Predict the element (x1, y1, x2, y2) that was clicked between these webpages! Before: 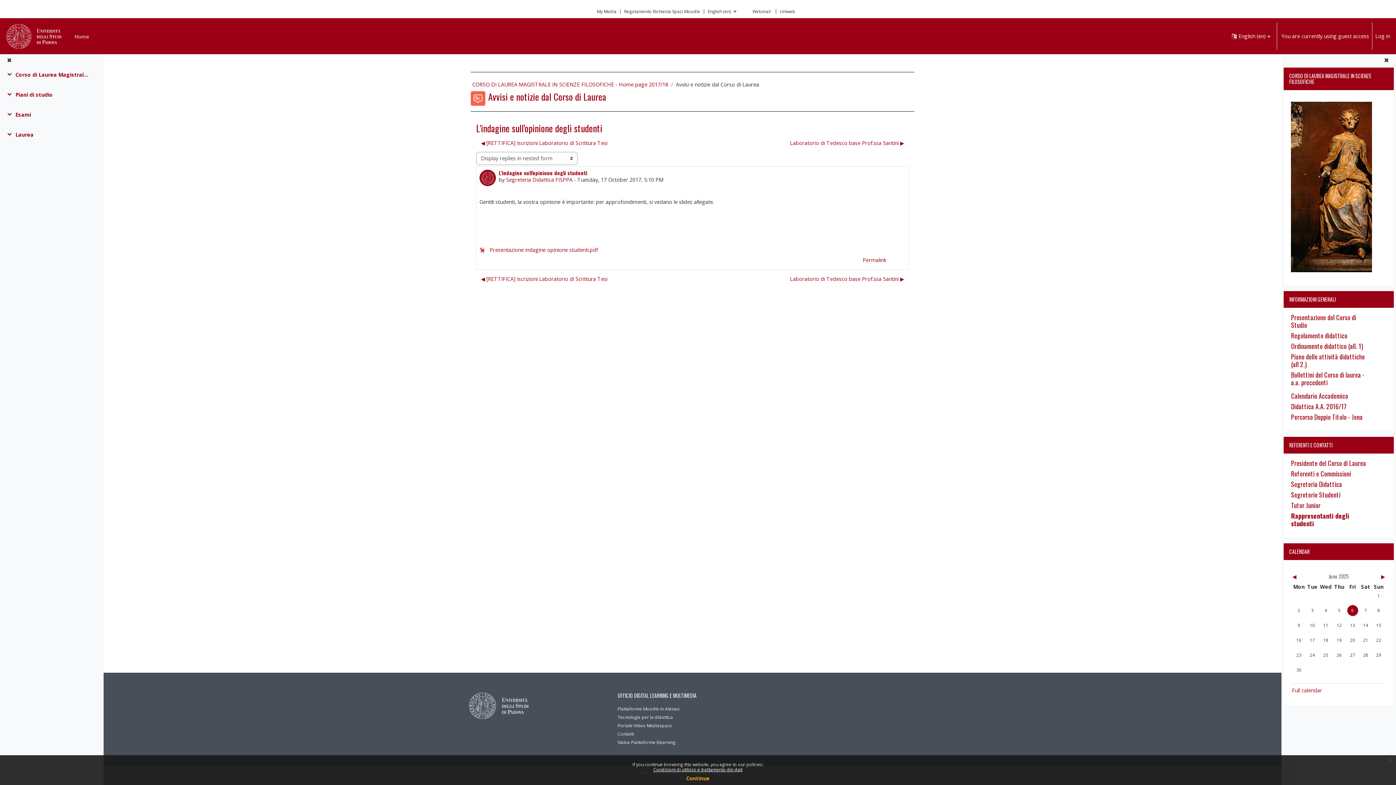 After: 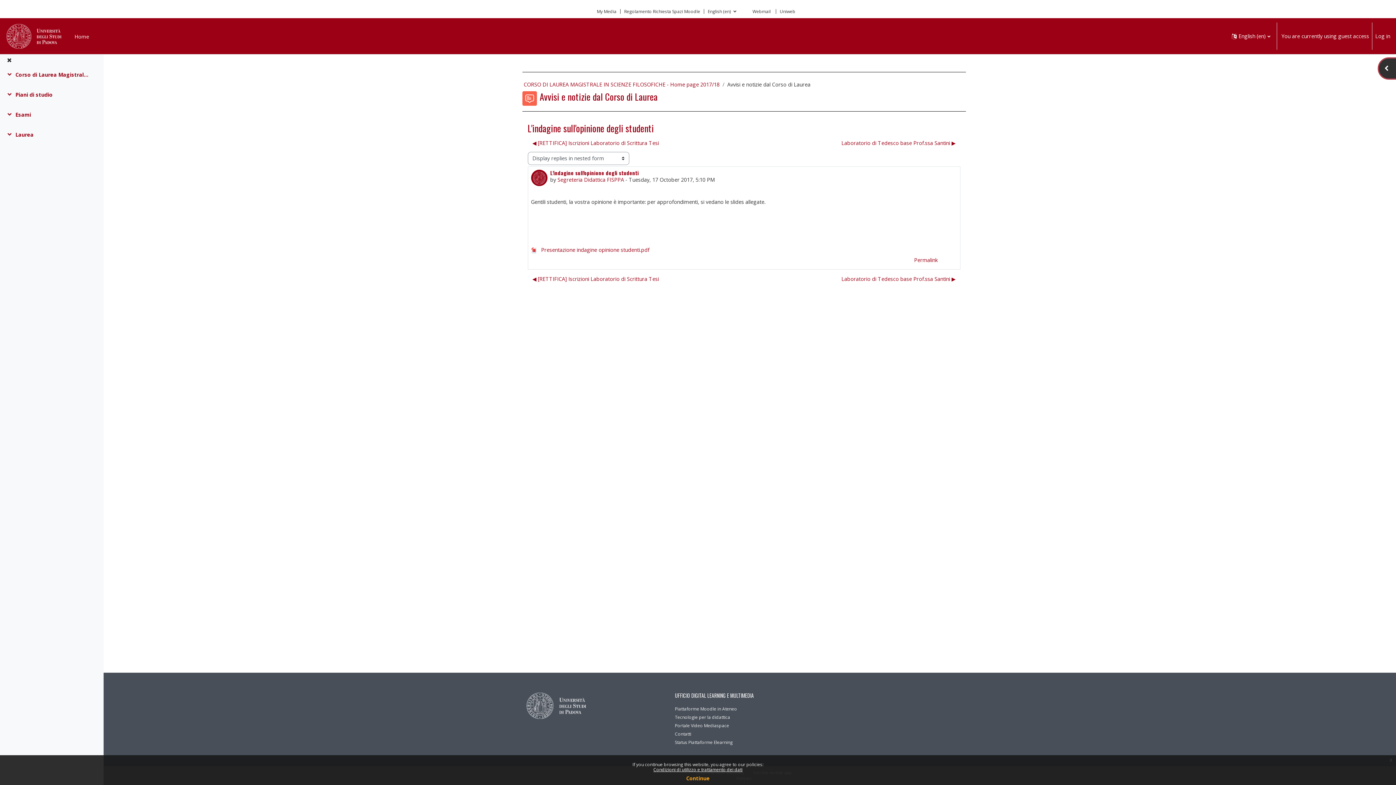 Action: bbox: (1379, 53, 1394, 66)